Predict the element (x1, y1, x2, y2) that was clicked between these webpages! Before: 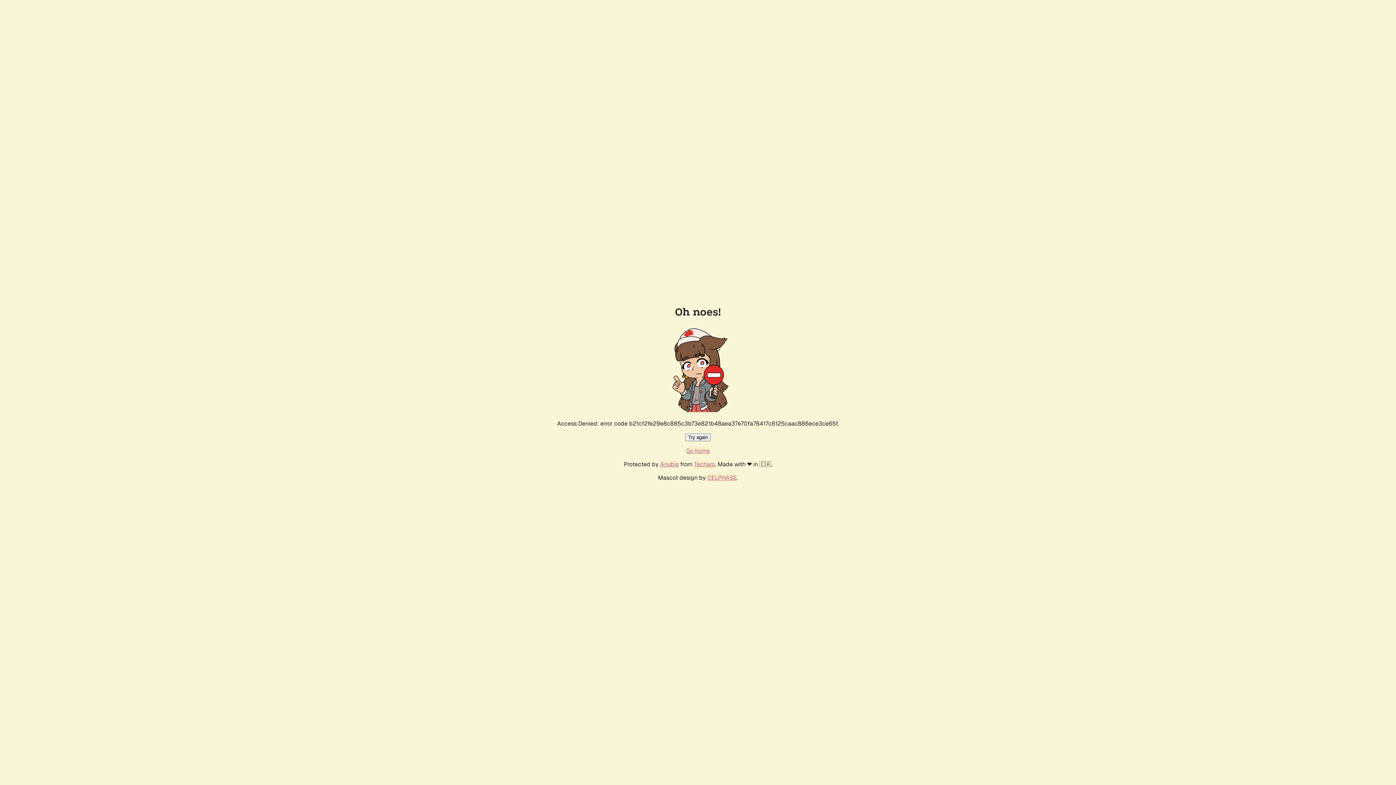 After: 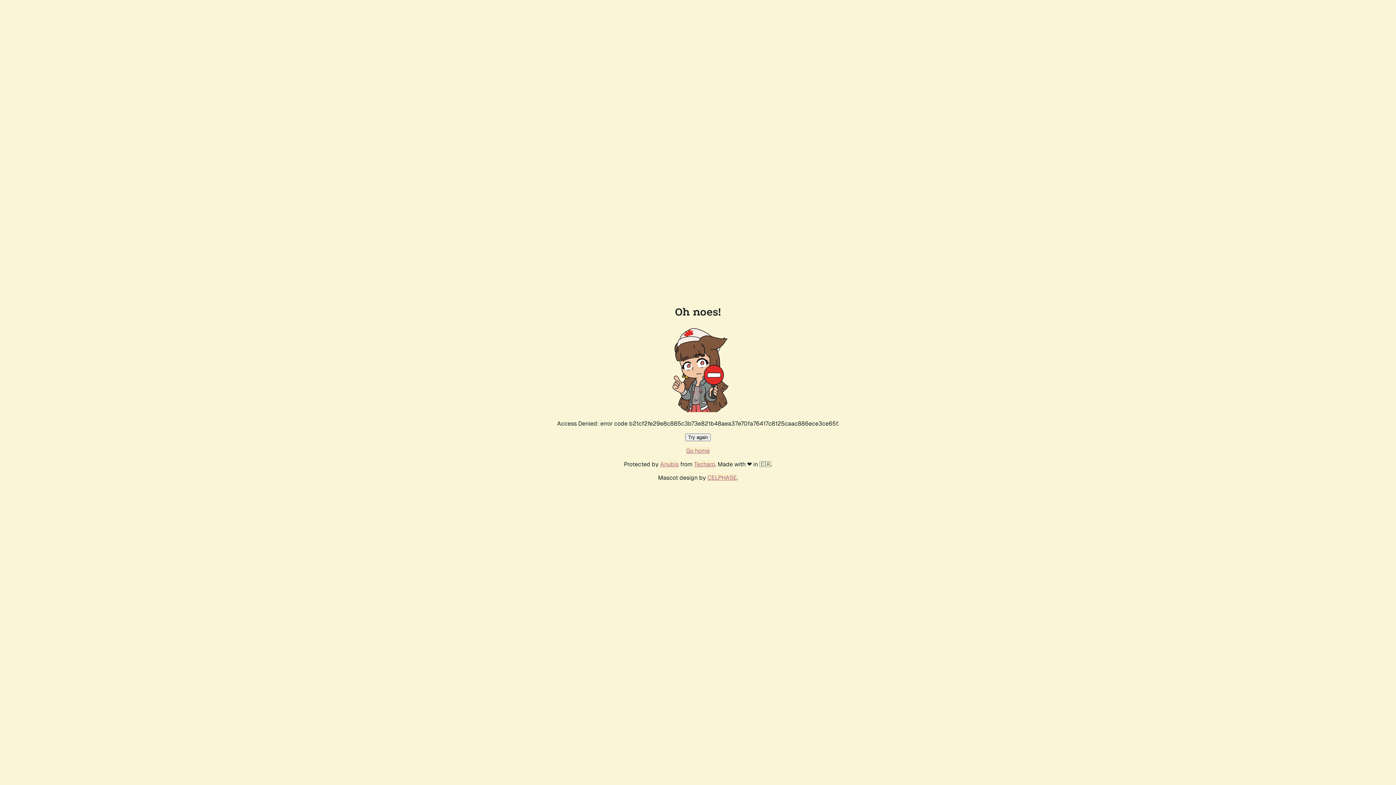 Action: label: Try again bbox: (685, 433, 710, 441)